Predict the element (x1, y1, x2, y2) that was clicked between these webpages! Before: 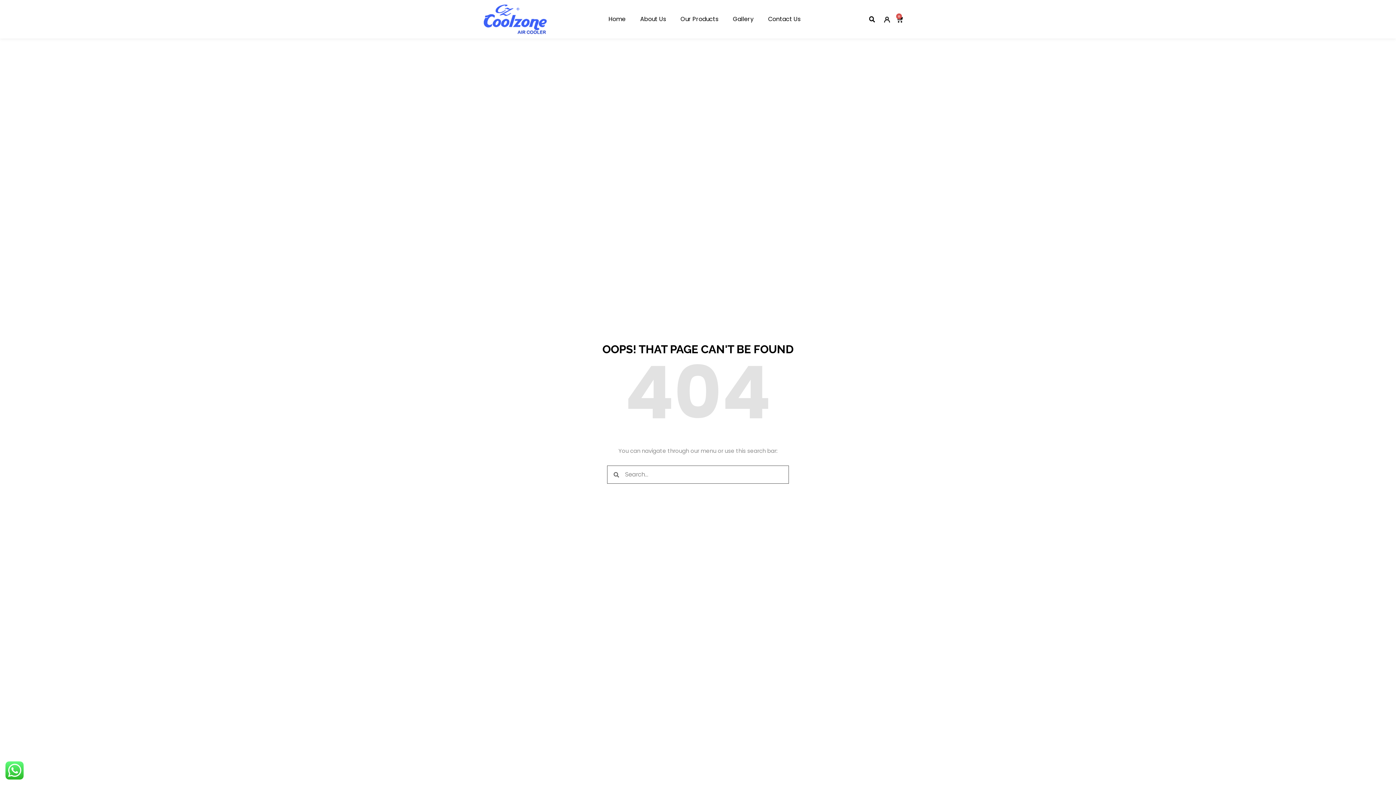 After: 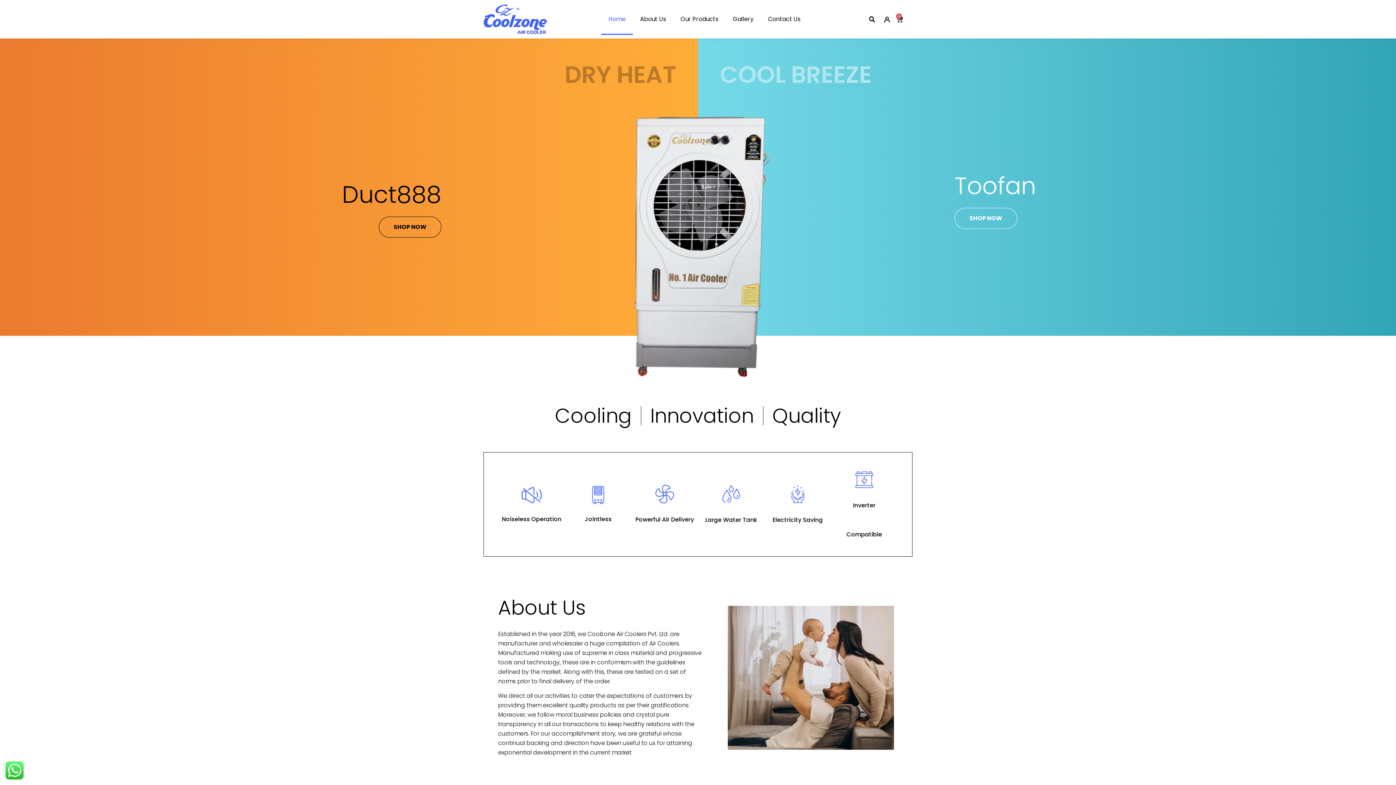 Action: label: Home bbox: (601, 3, 633, 34)